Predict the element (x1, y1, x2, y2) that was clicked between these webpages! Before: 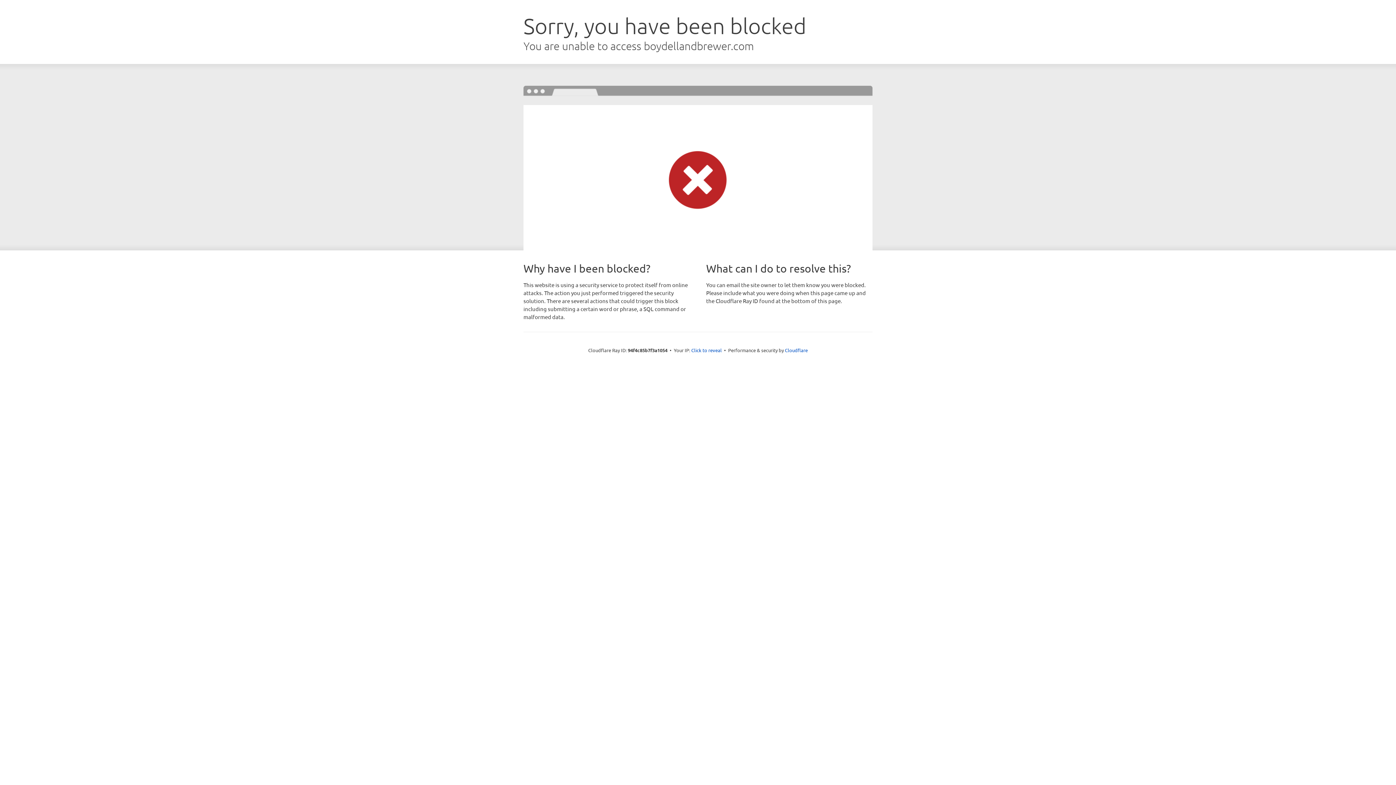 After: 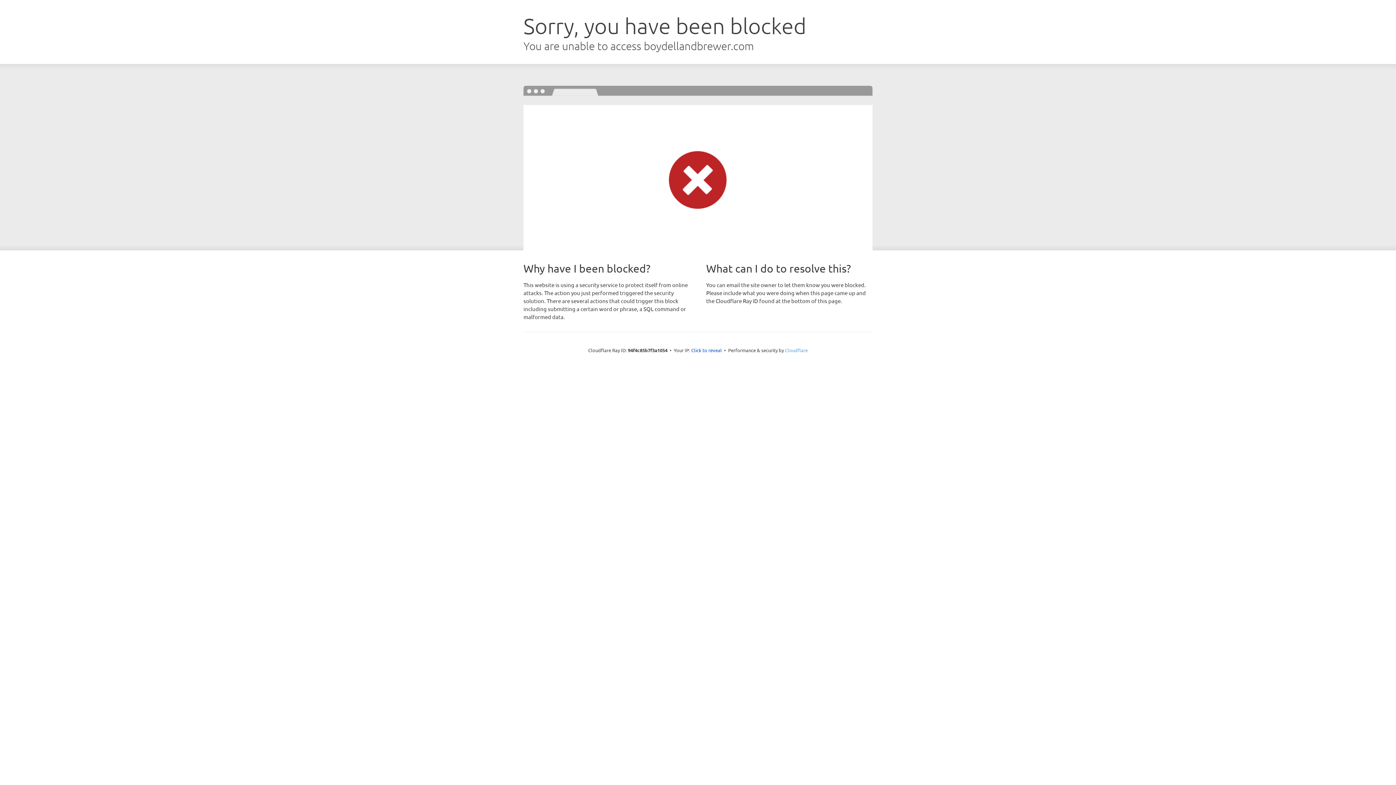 Action: label: Cloudflare bbox: (785, 347, 808, 353)